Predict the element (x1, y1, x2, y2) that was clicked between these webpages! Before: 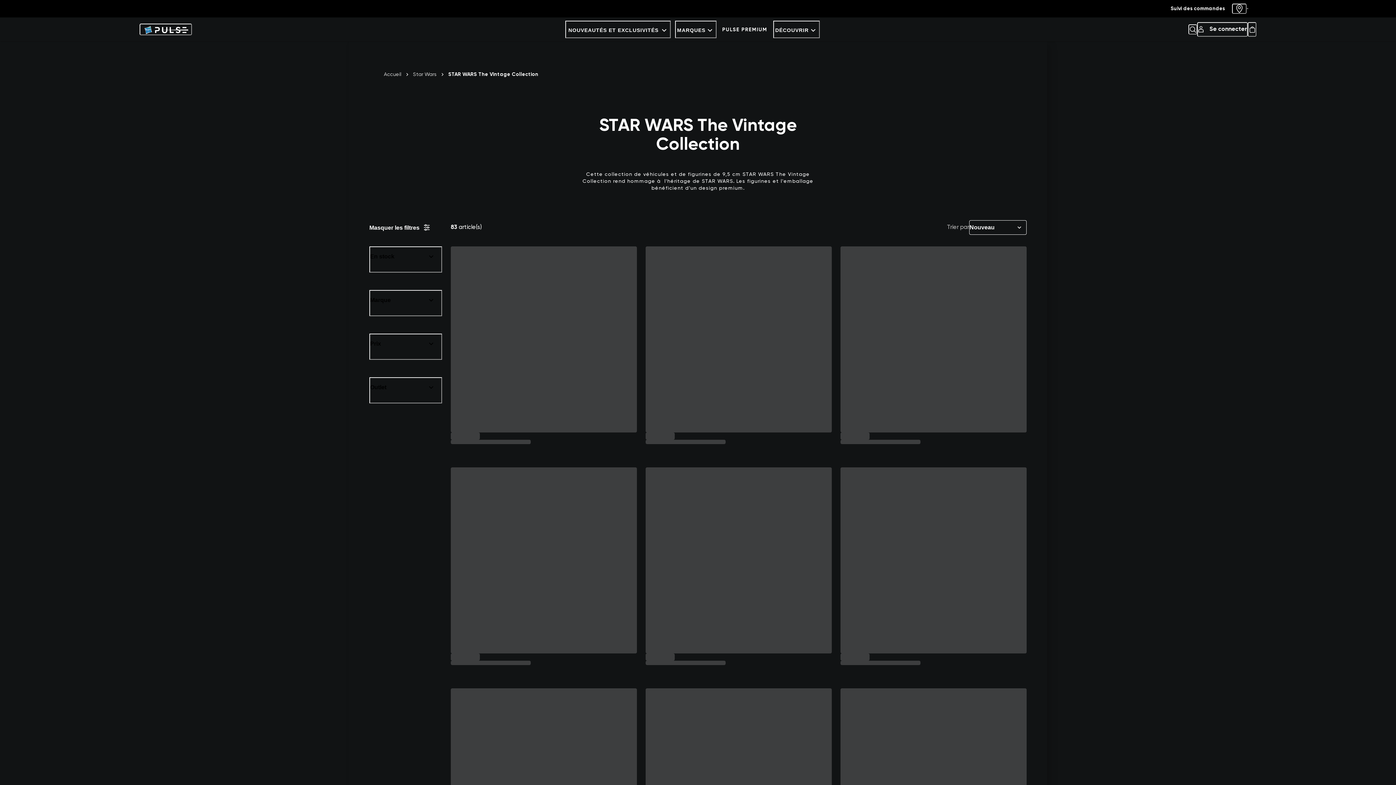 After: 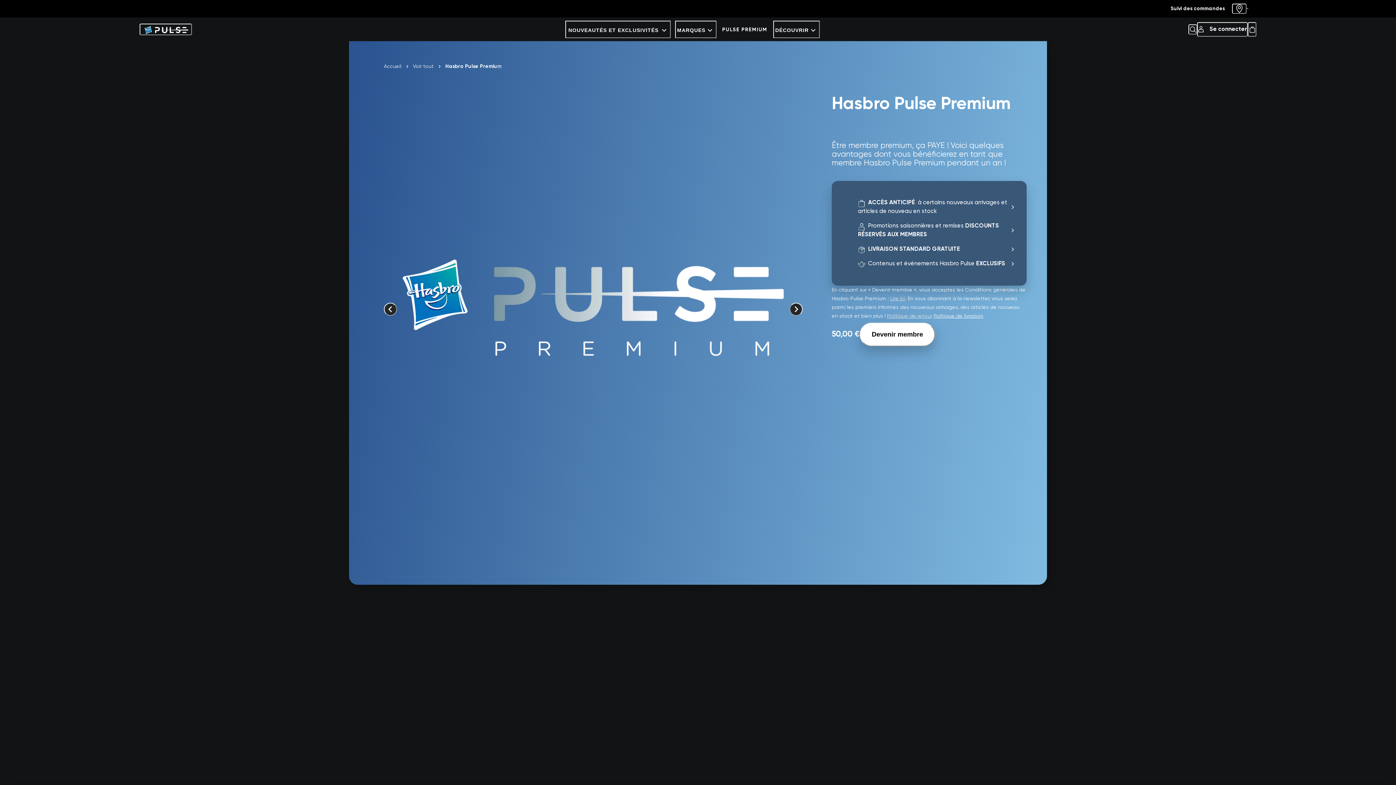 Action: label: PULSE PREMIUM bbox: (720, 21, 768, 36)